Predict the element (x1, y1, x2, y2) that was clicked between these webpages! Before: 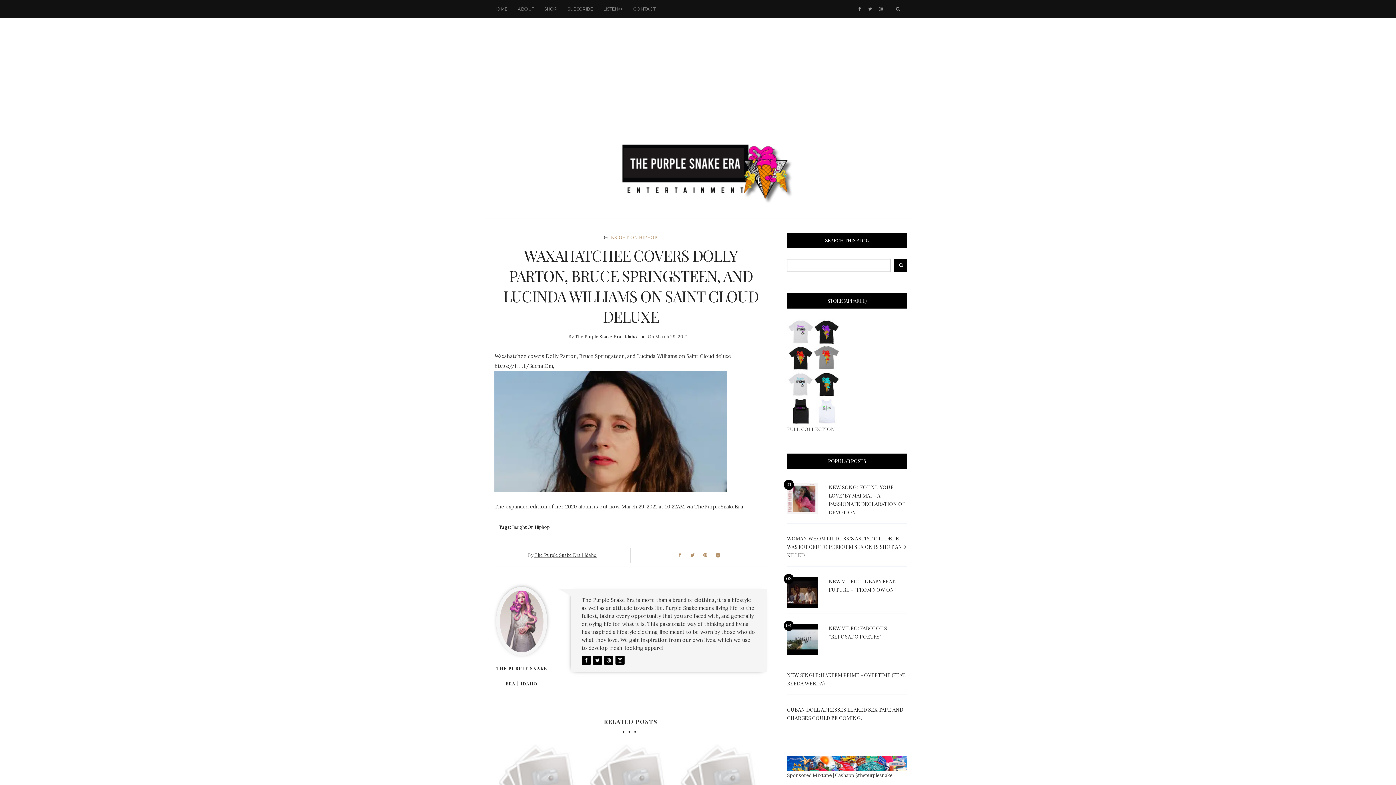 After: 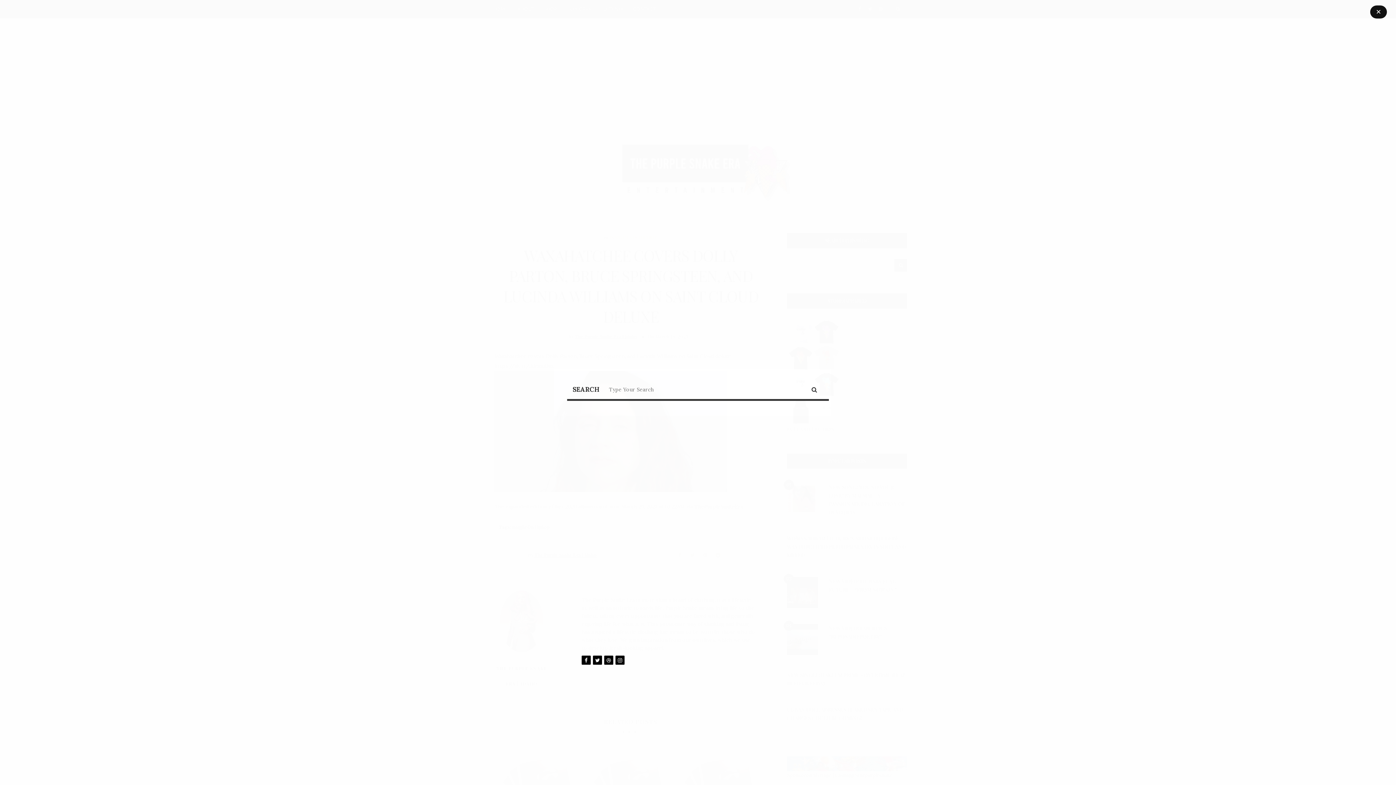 Action: bbox: (889, 0, 907, 18)